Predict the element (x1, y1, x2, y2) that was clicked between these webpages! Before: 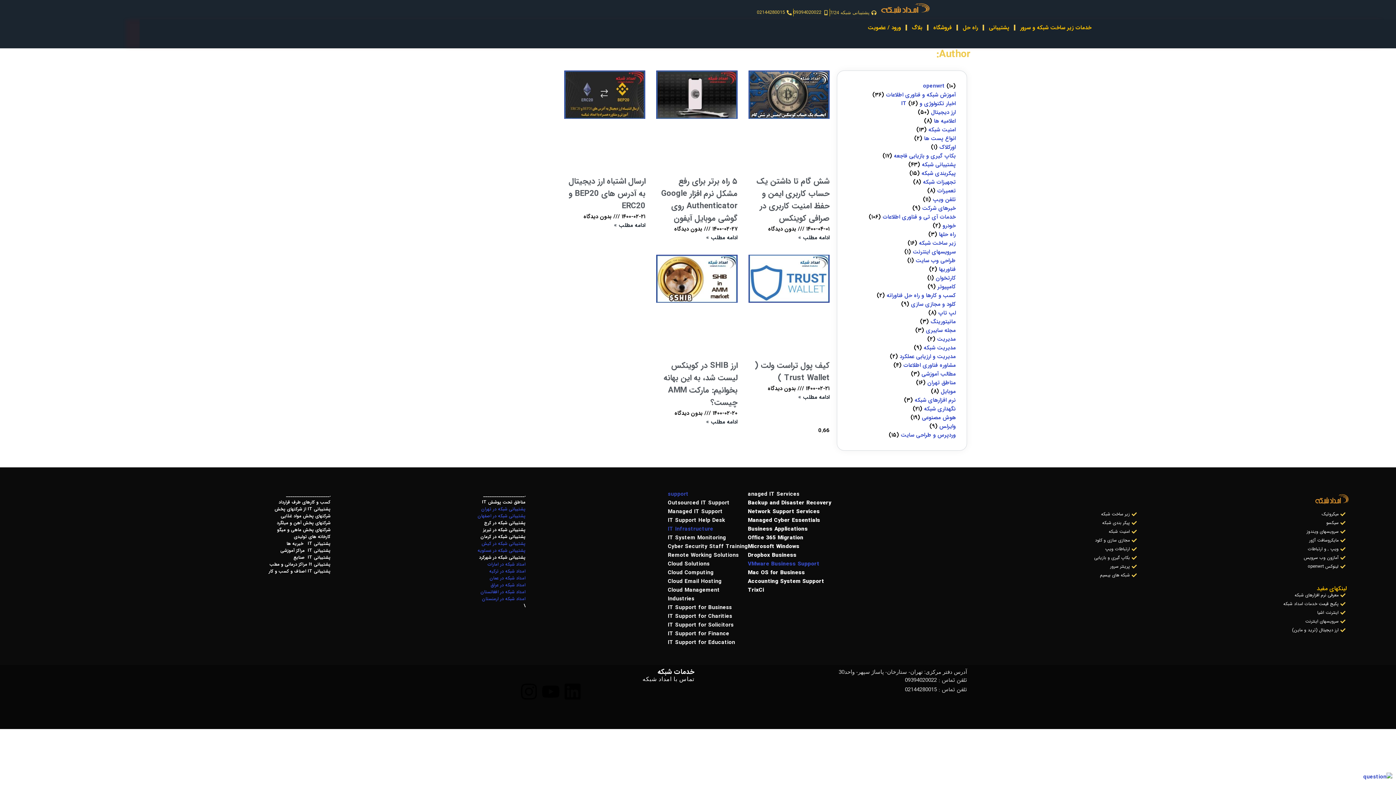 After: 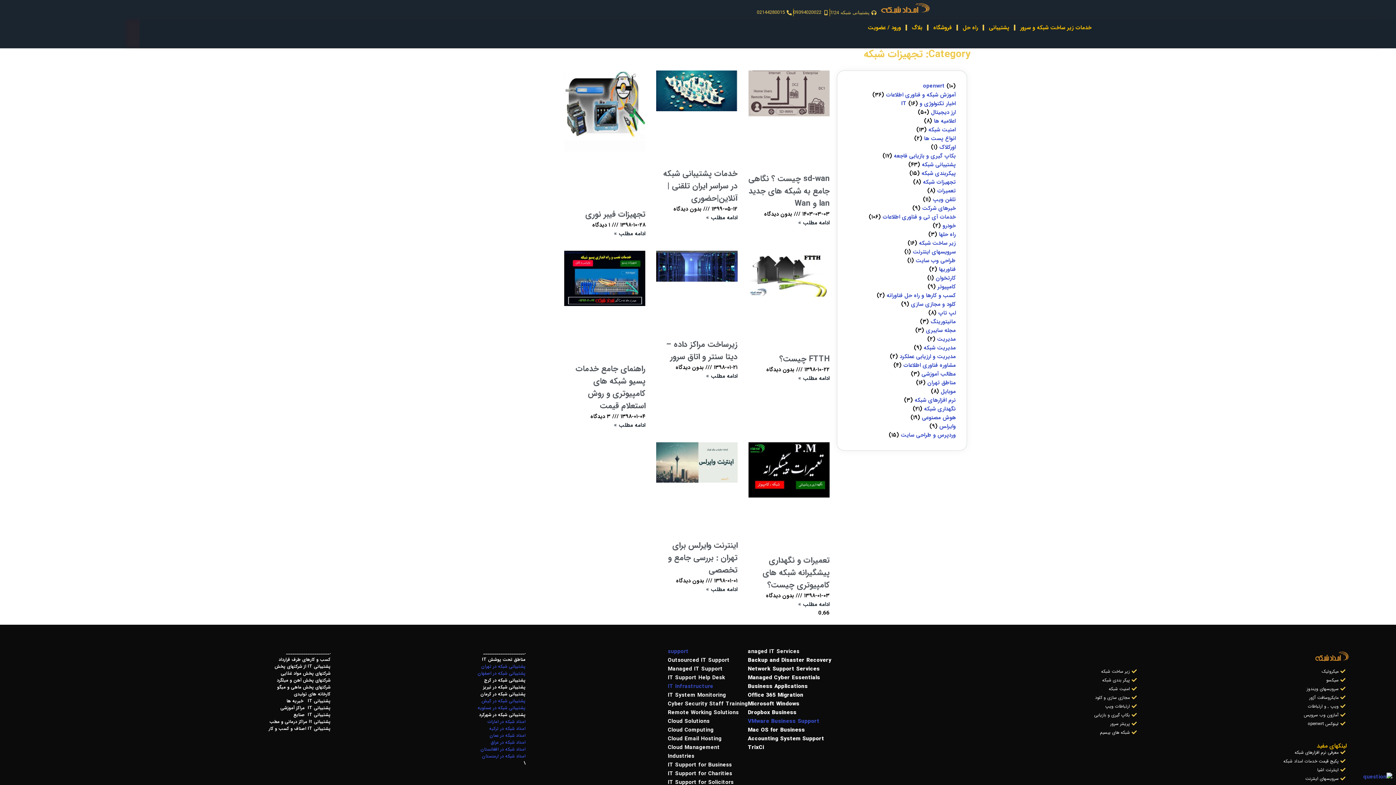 Action: label: تجهیزات شبکه bbox: (923, 177, 956, 186)